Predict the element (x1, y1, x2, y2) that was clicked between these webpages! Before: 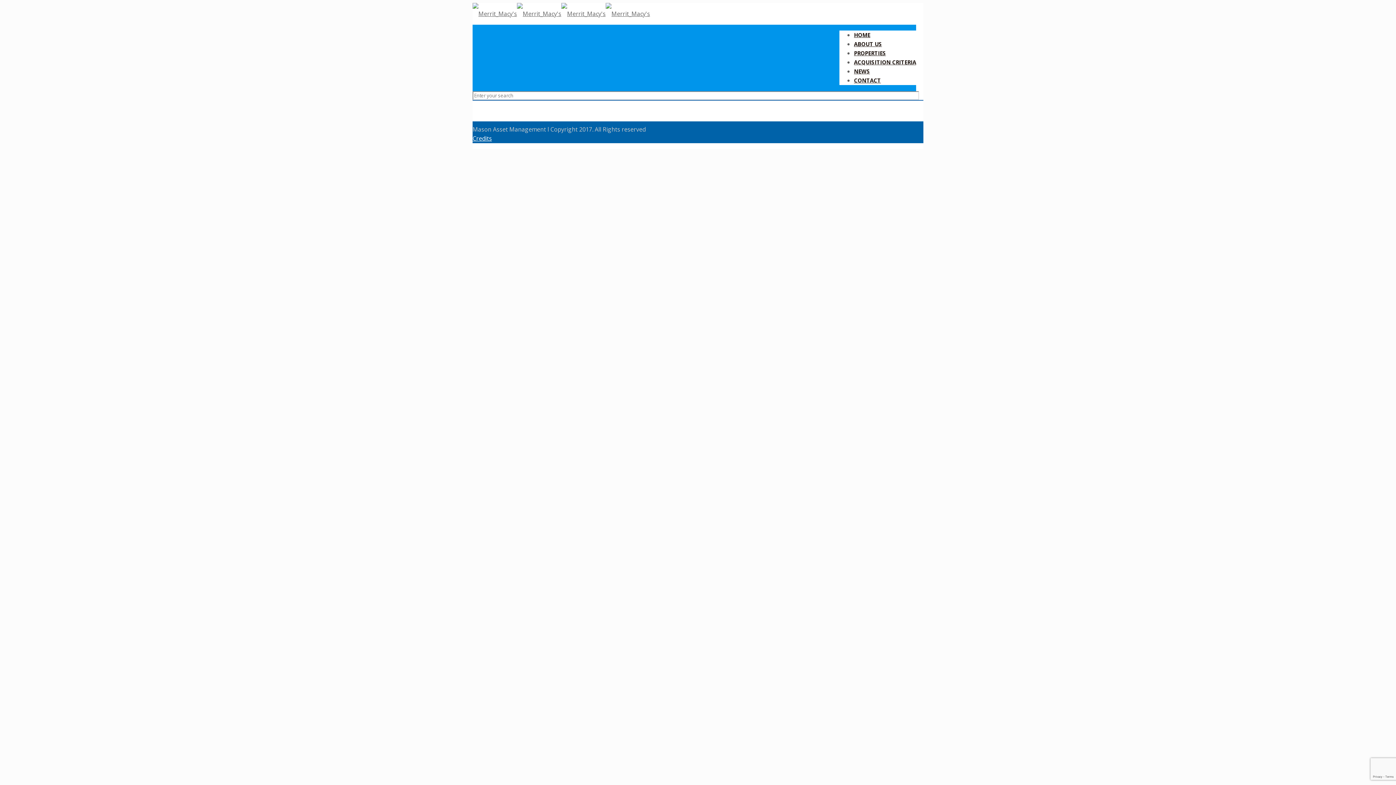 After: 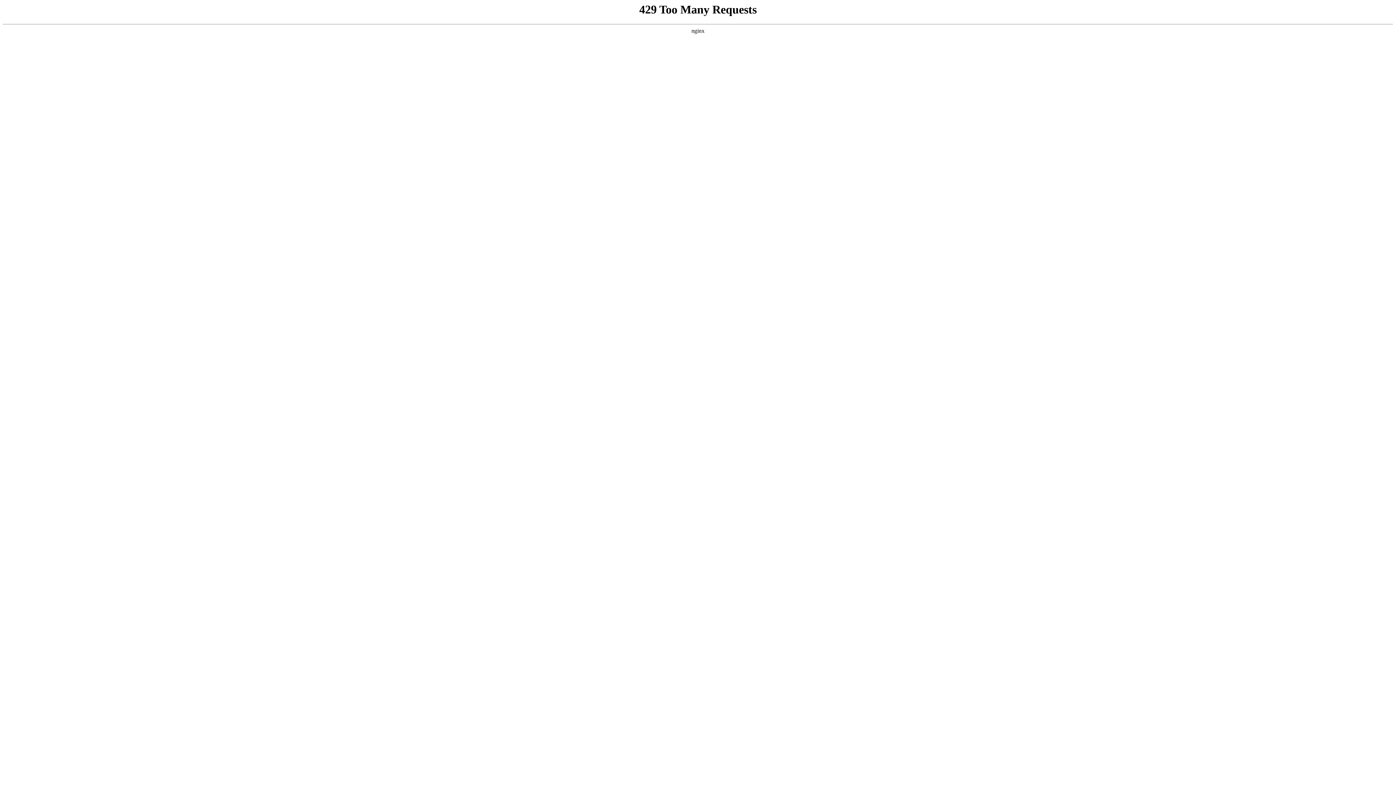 Action: bbox: (854, 51, 916, 73) label: ACQUISITION CRITERIA